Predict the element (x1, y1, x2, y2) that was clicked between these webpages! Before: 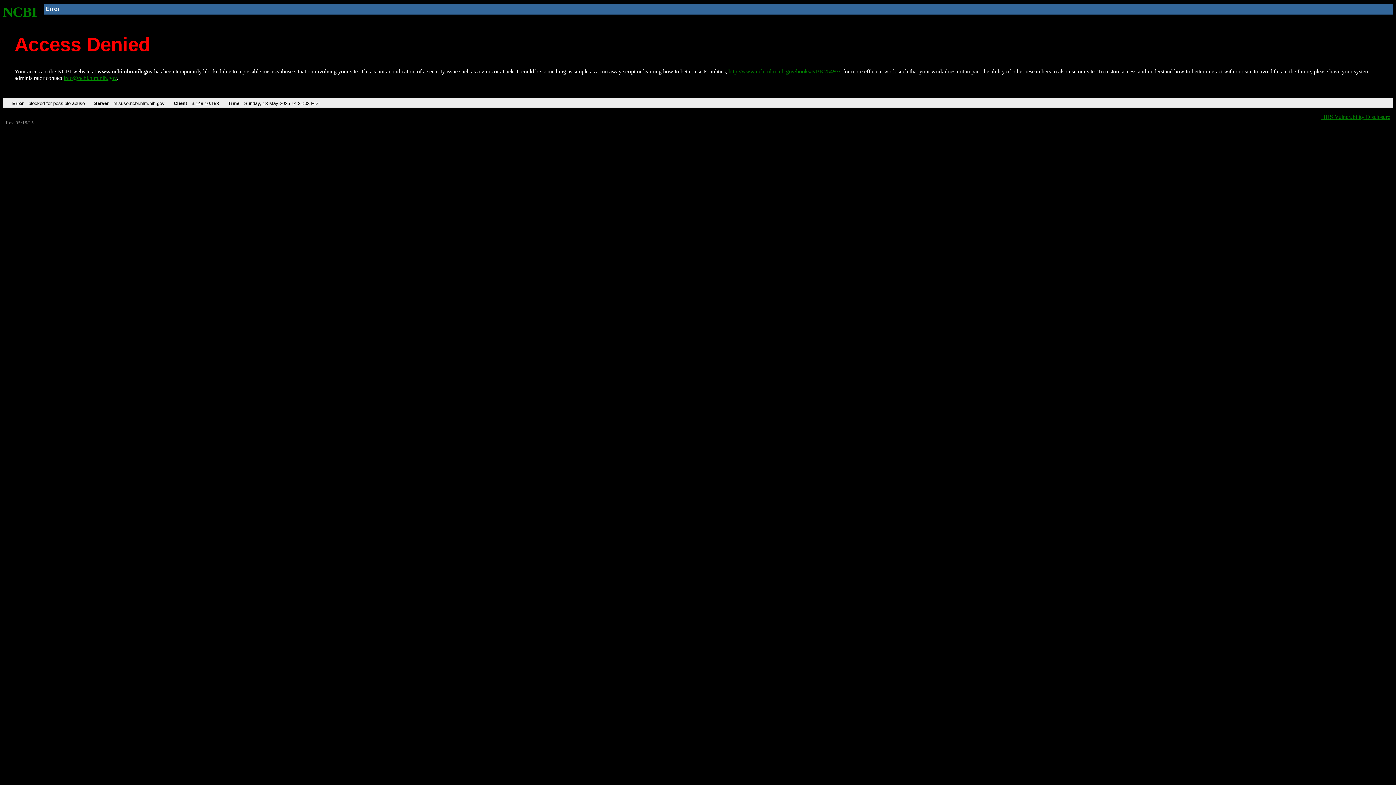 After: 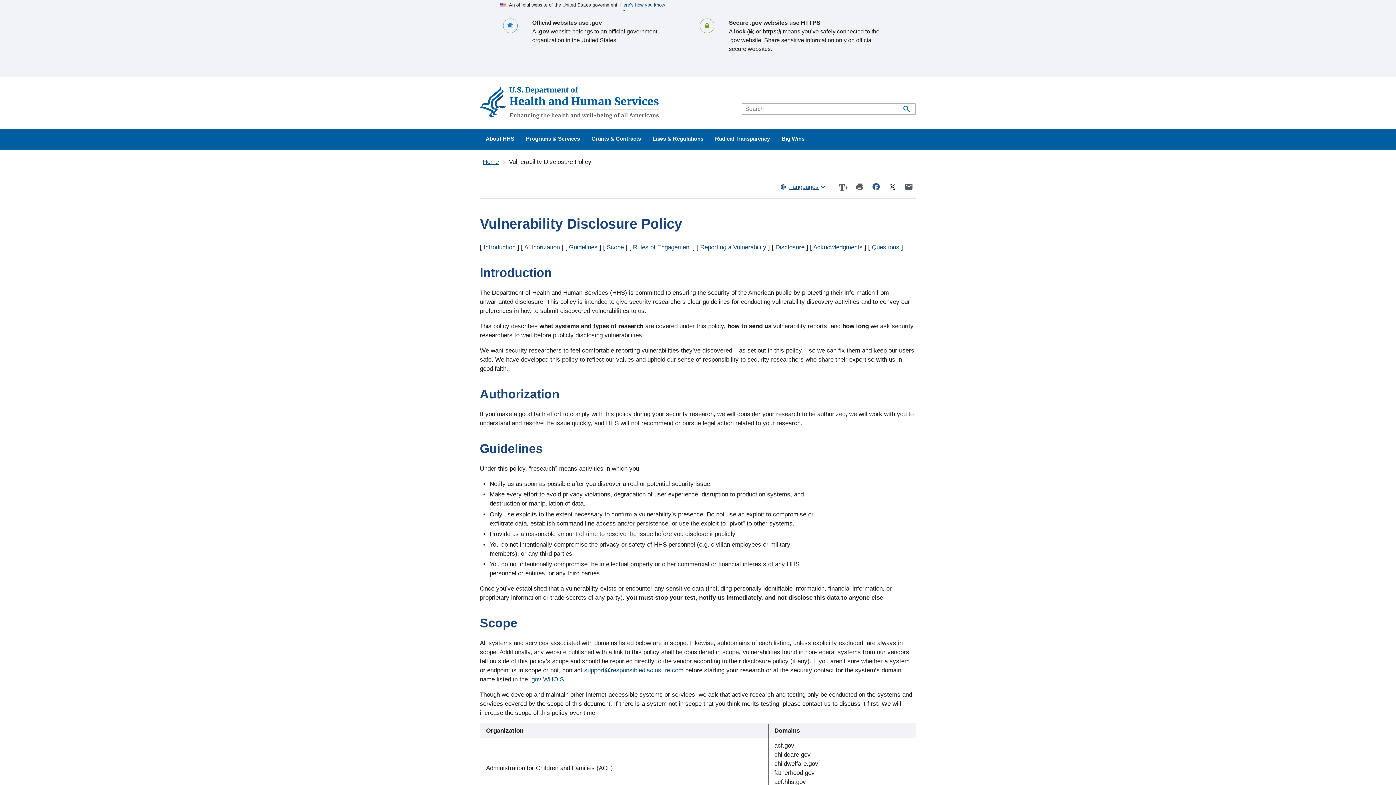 Action: label: HHS Vulnerability Disclosure bbox: (1321, 113, 1390, 119)